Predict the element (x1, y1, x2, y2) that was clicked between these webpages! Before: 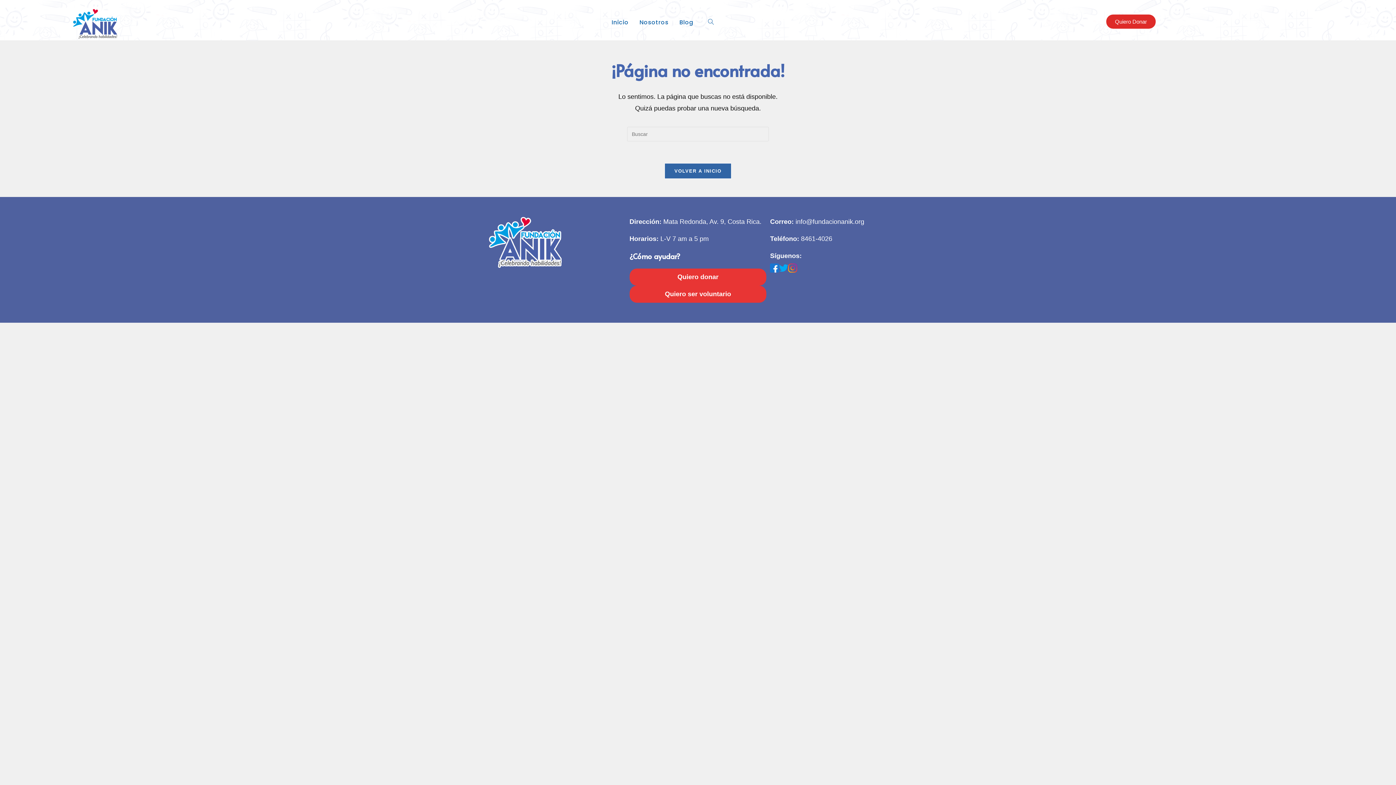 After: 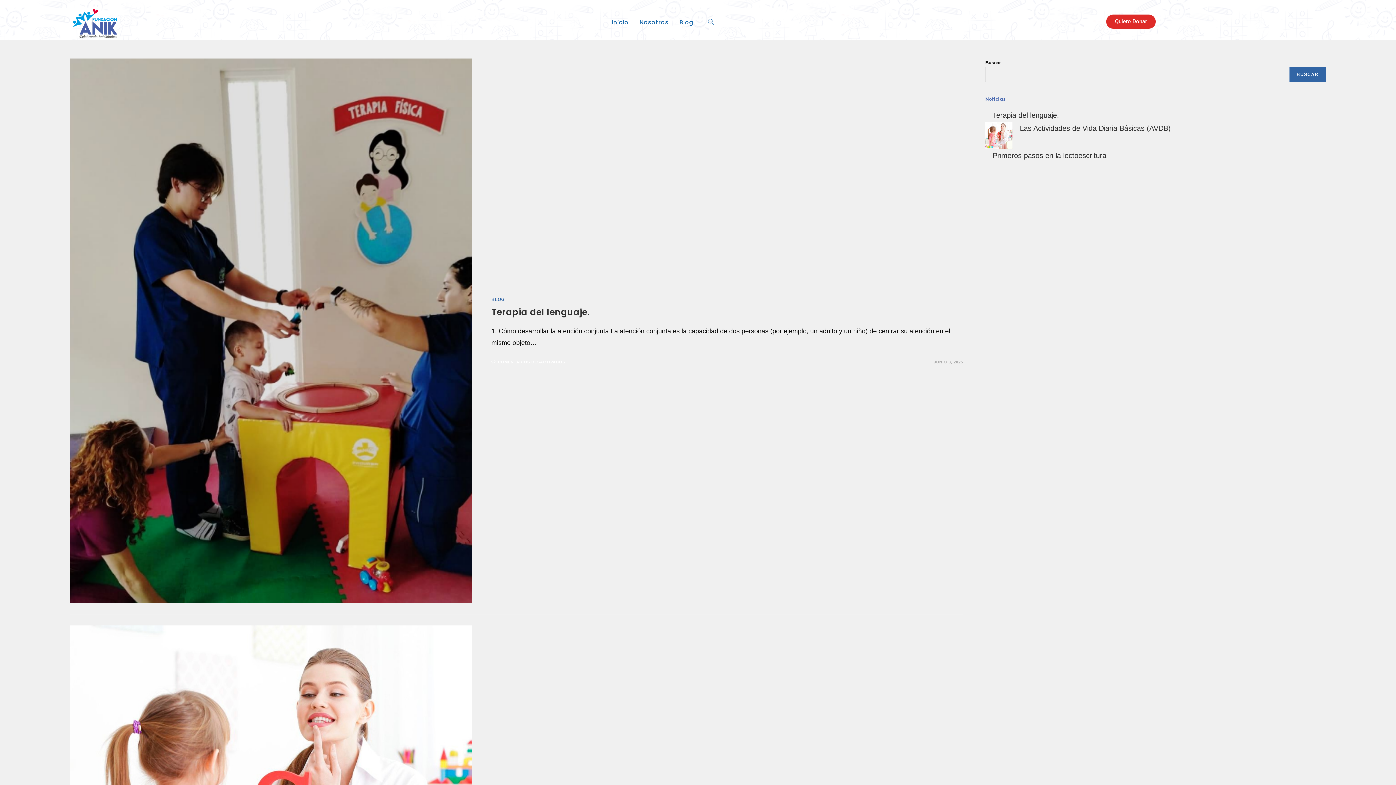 Action: label: Blog bbox: (674, 9, 699, 36)